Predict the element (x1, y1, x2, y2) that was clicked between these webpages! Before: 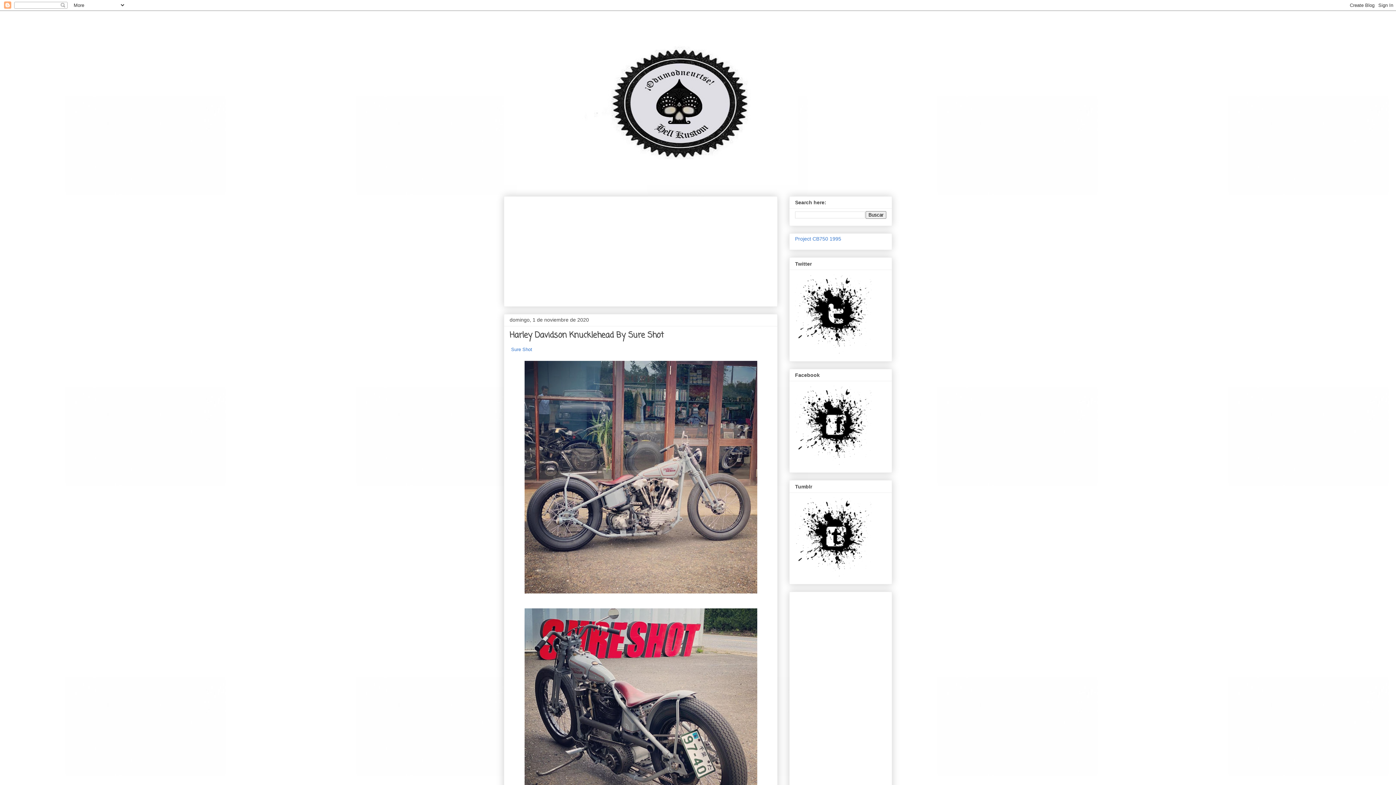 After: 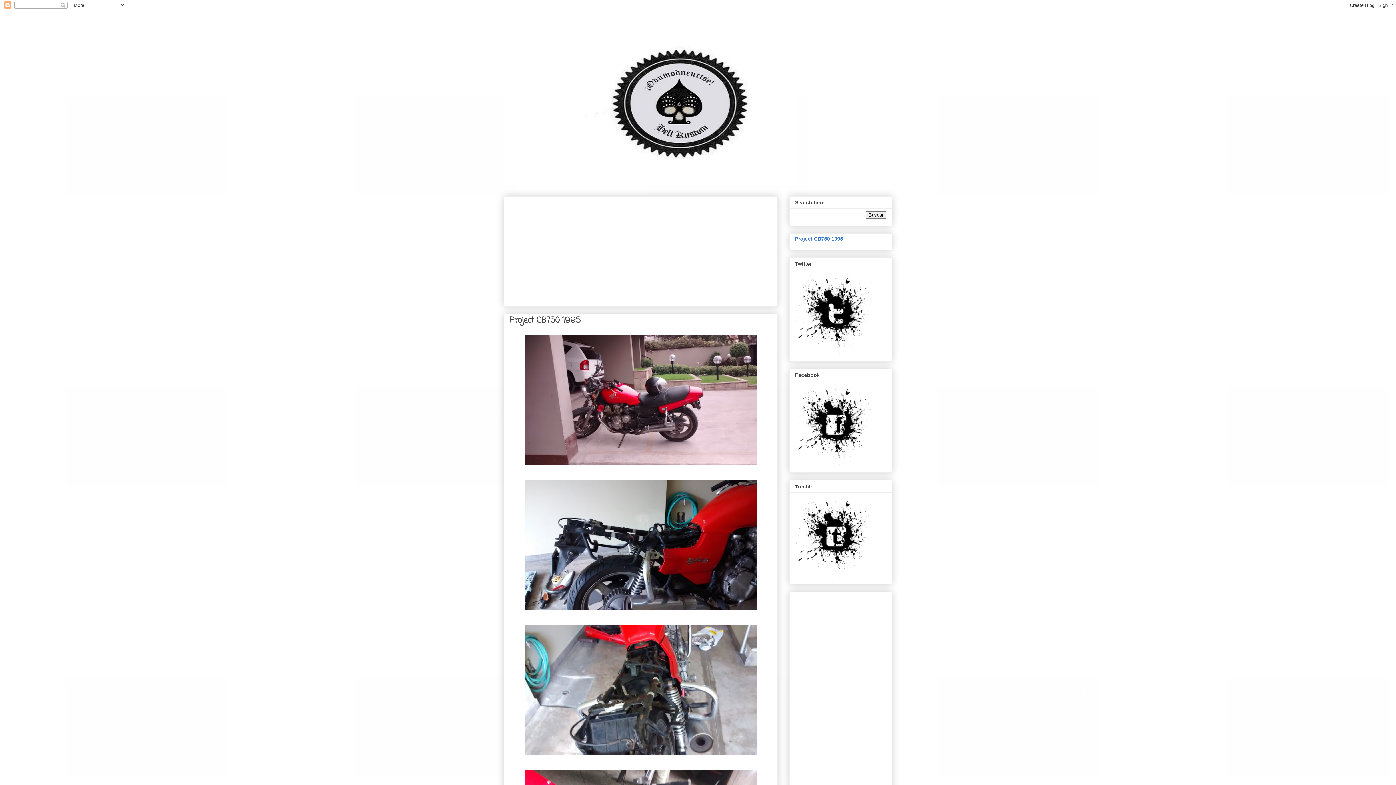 Action: bbox: (795, 236, 841, 241) label: Project CB750 1995